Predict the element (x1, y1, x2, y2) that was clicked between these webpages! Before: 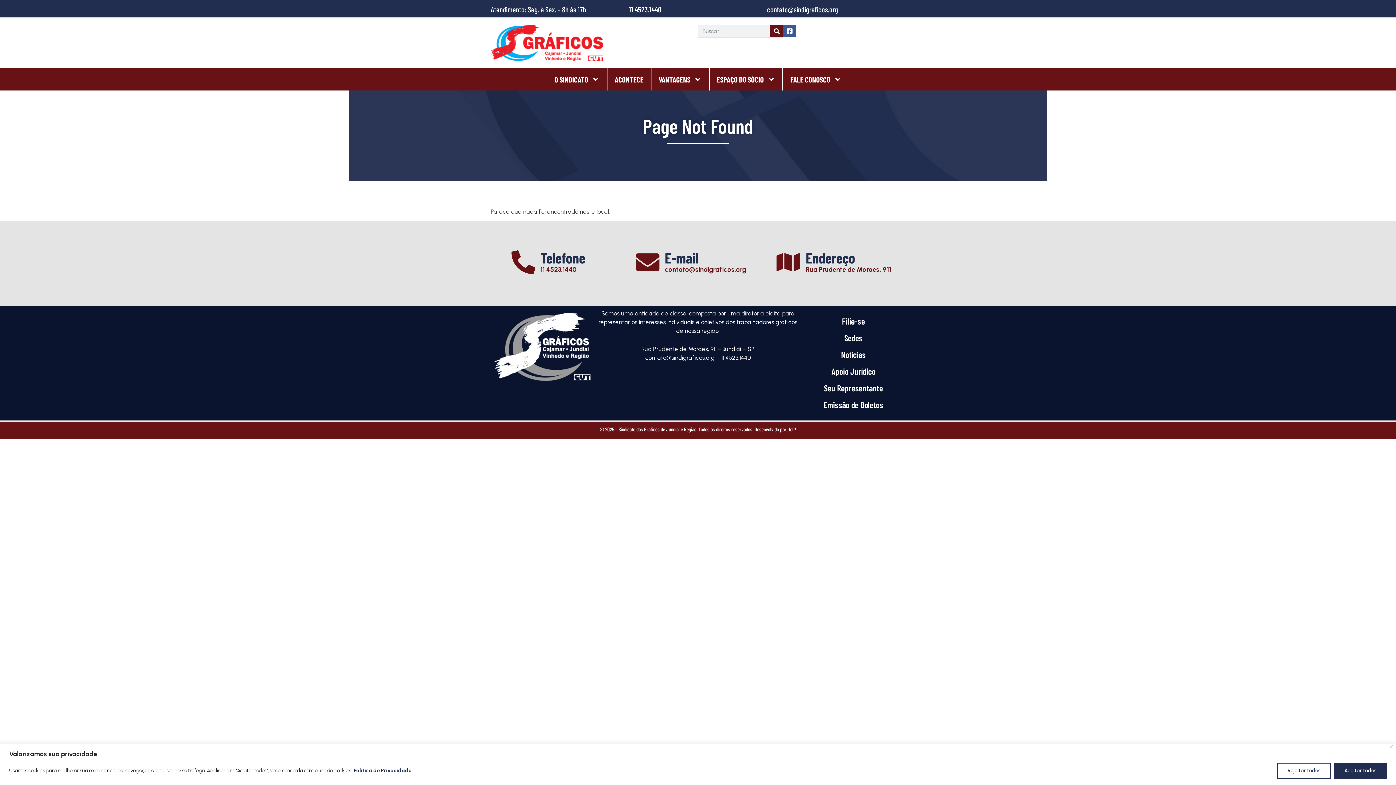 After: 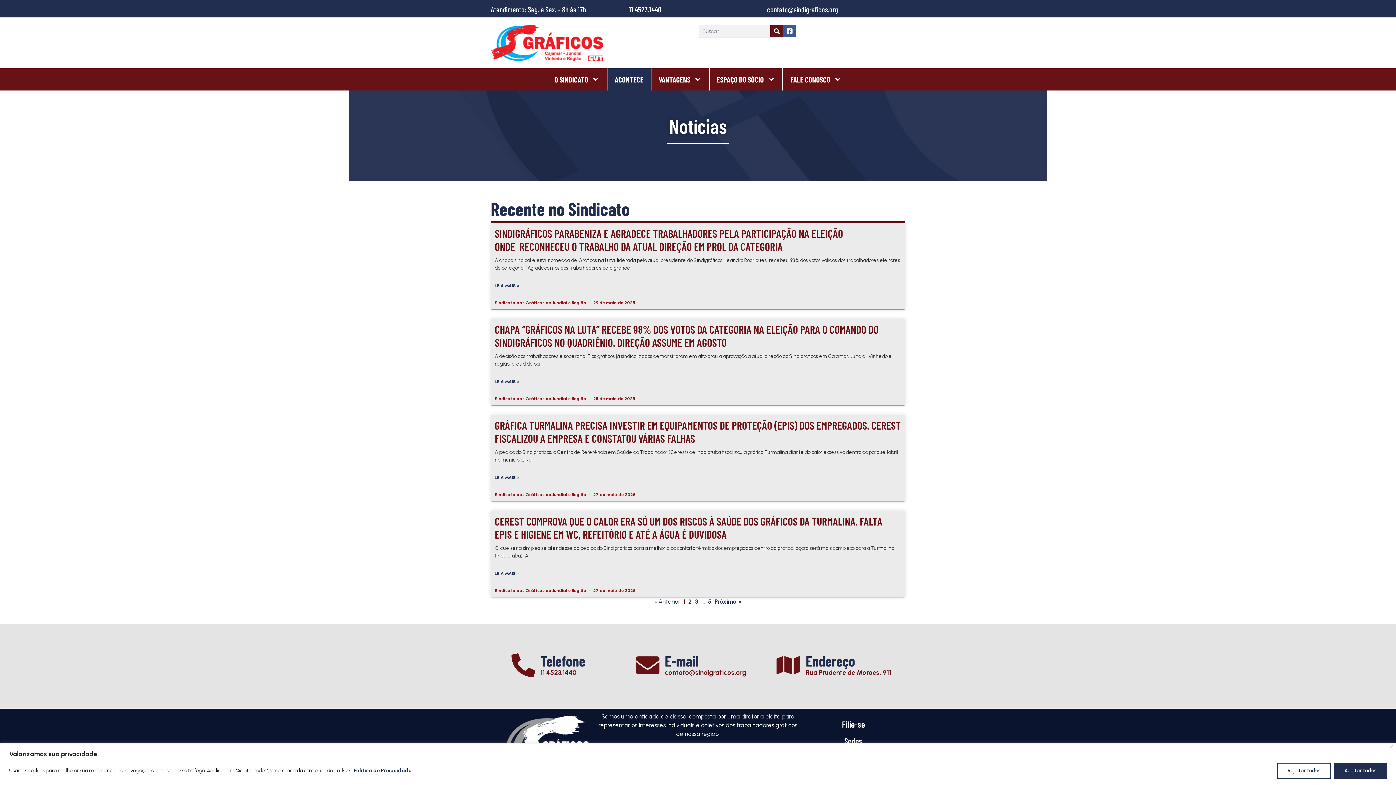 Action: label: ACONTECE bbox: (607, 68, 650, 90)